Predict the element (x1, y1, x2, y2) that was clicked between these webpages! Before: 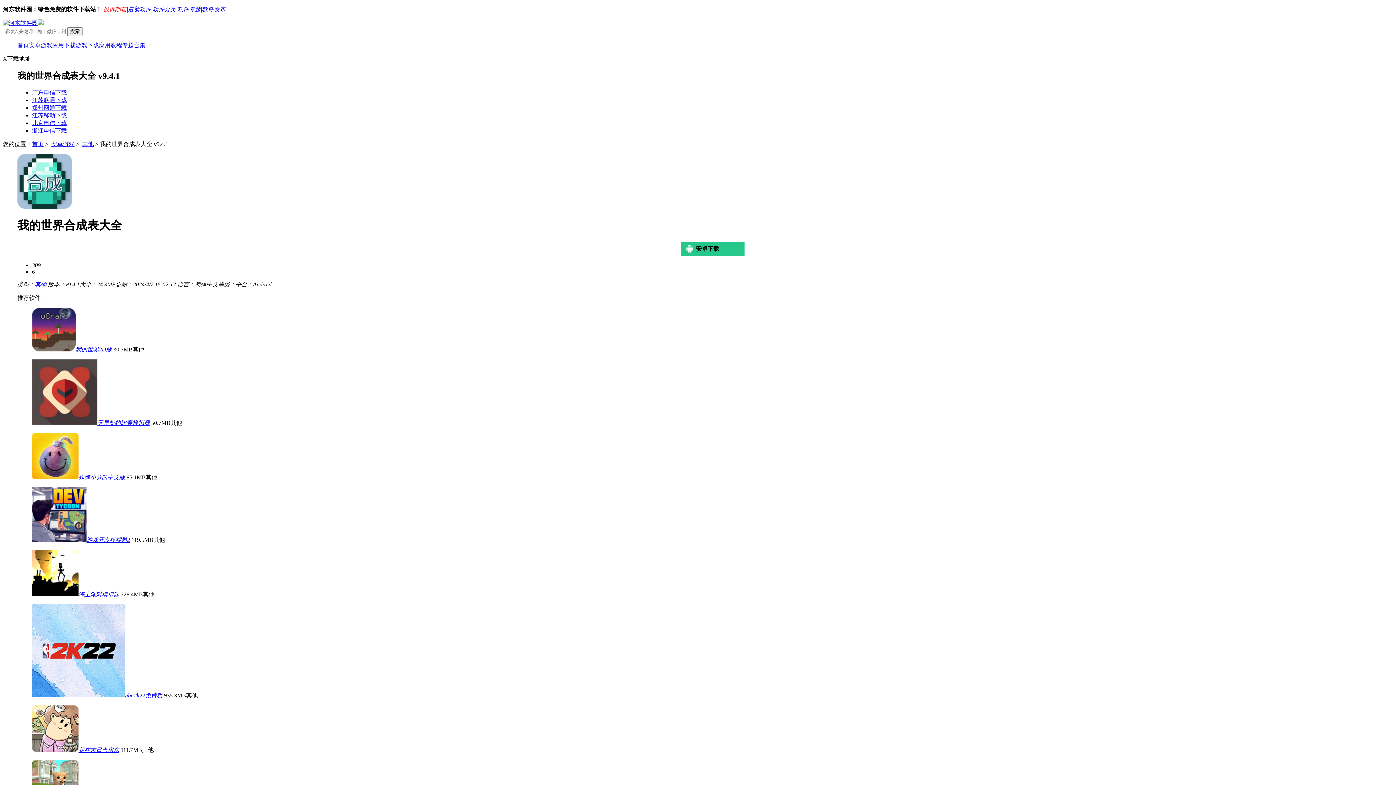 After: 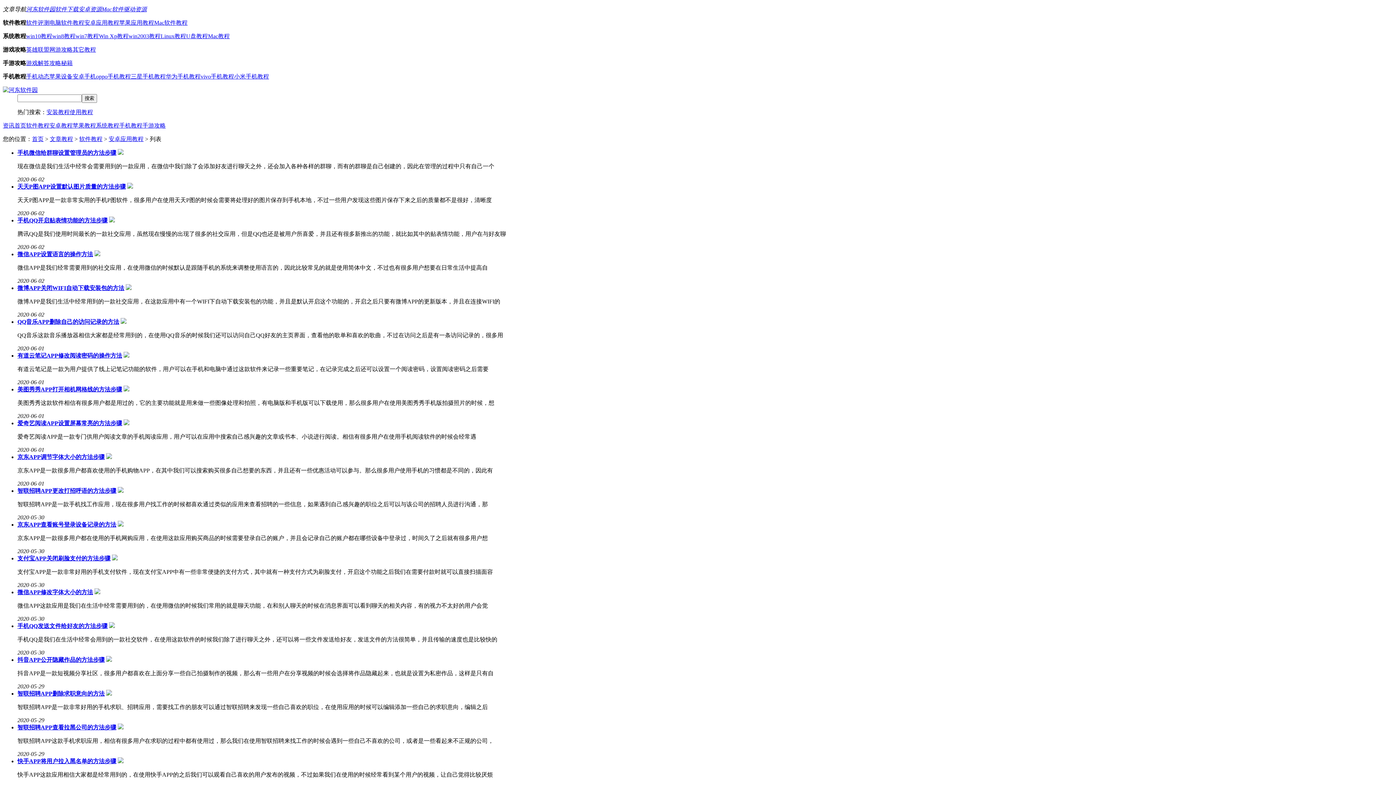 Action: label: 应用教程 bbox: (98, 42, 122, 48)